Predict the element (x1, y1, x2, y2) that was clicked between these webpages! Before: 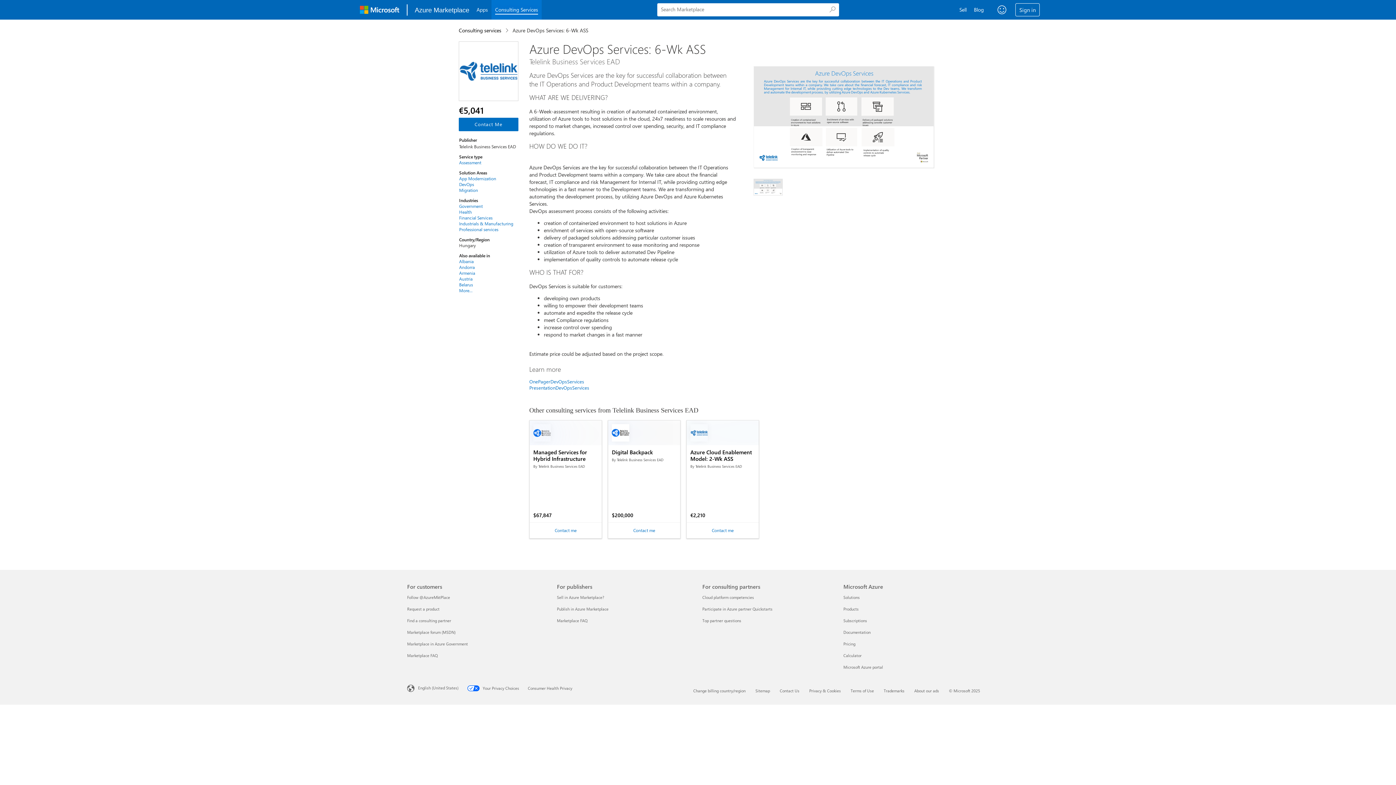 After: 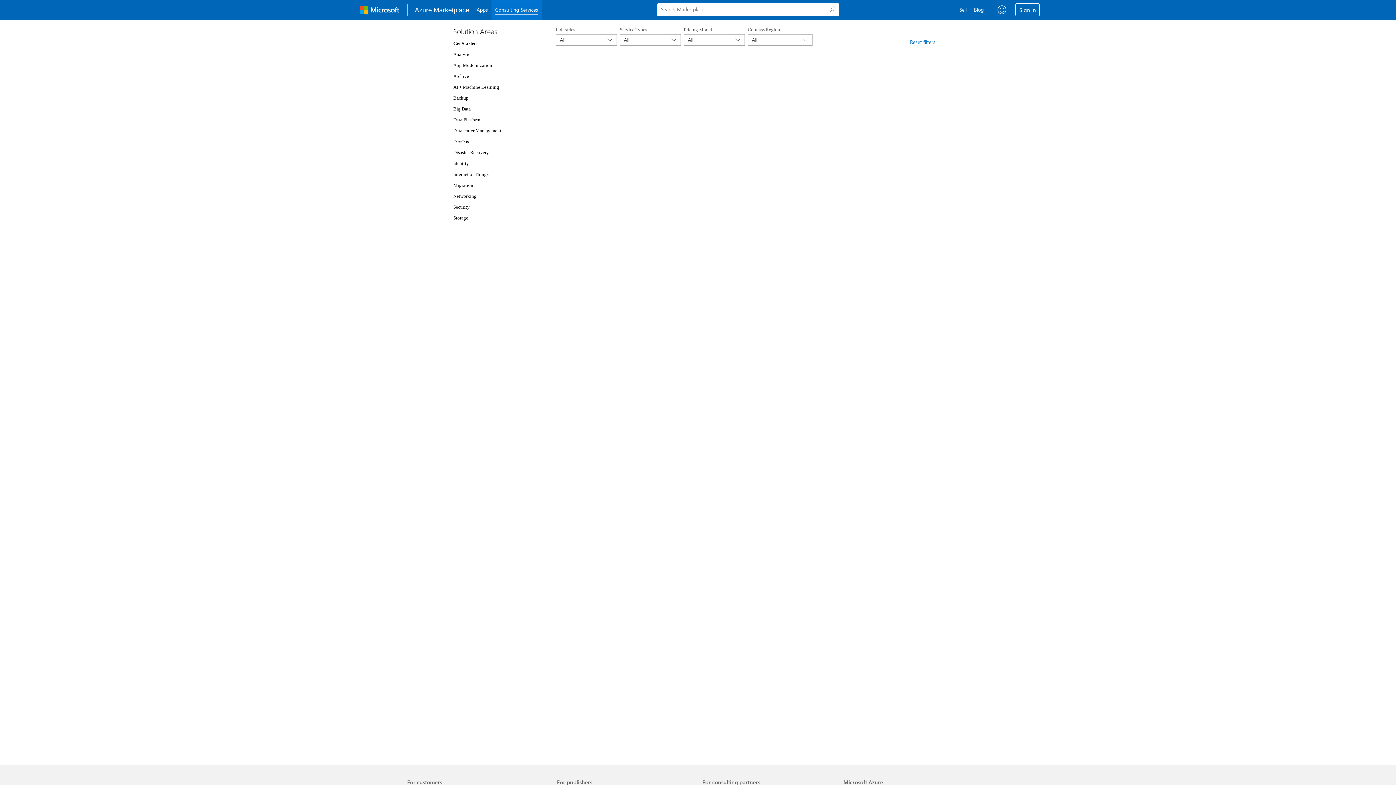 Action: bbox: (459, 209, 516, 214) label: Health